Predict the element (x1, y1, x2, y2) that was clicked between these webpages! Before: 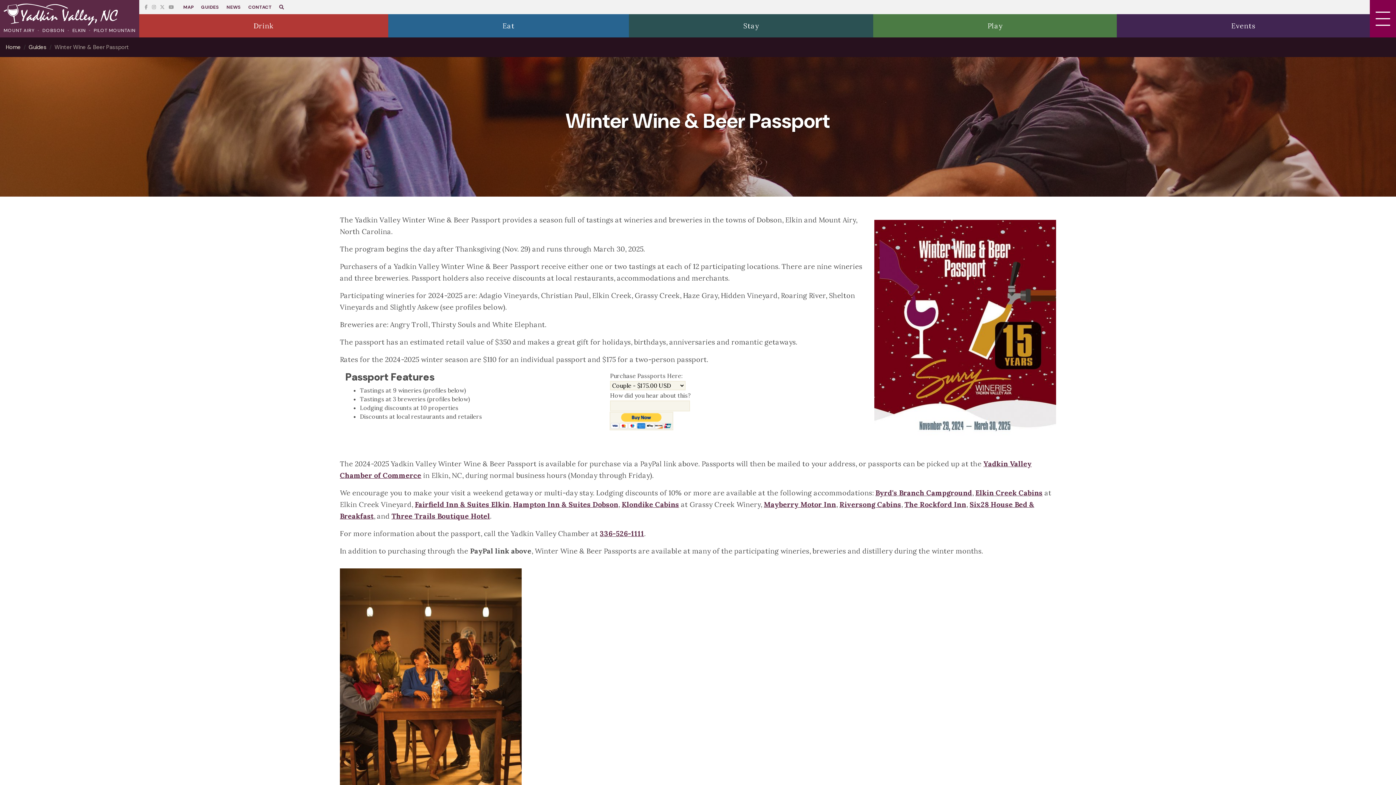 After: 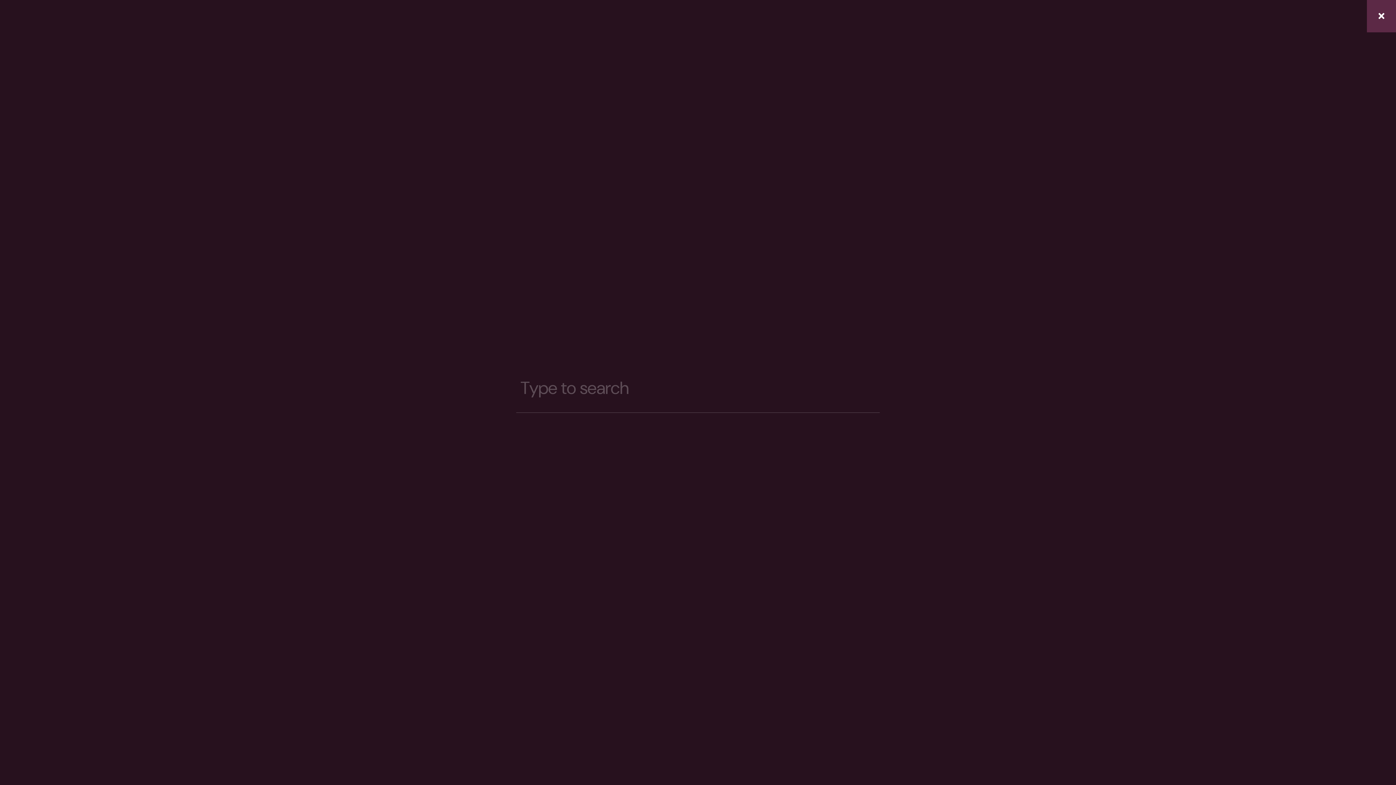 Action: label: Open Search Bar bbox: (279, 3, 283, 10)